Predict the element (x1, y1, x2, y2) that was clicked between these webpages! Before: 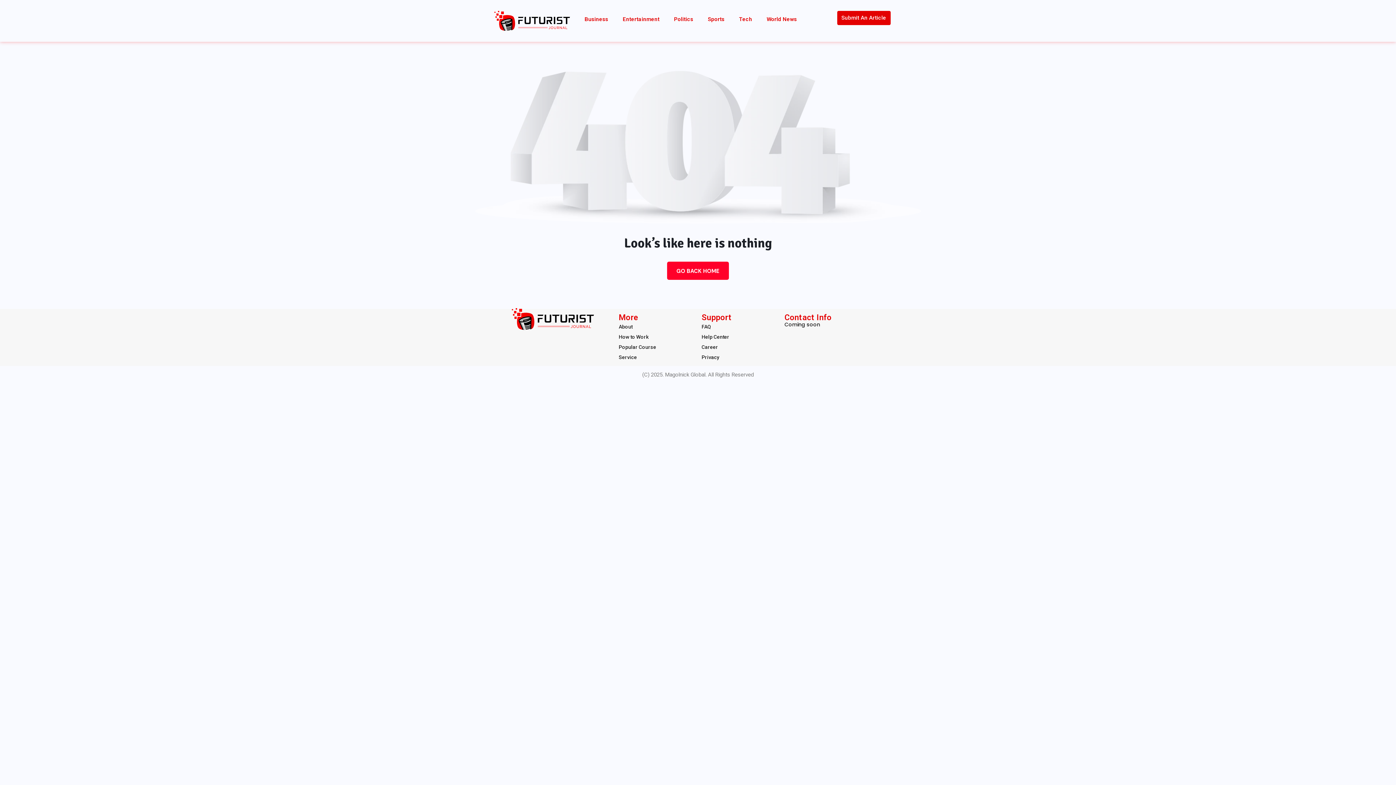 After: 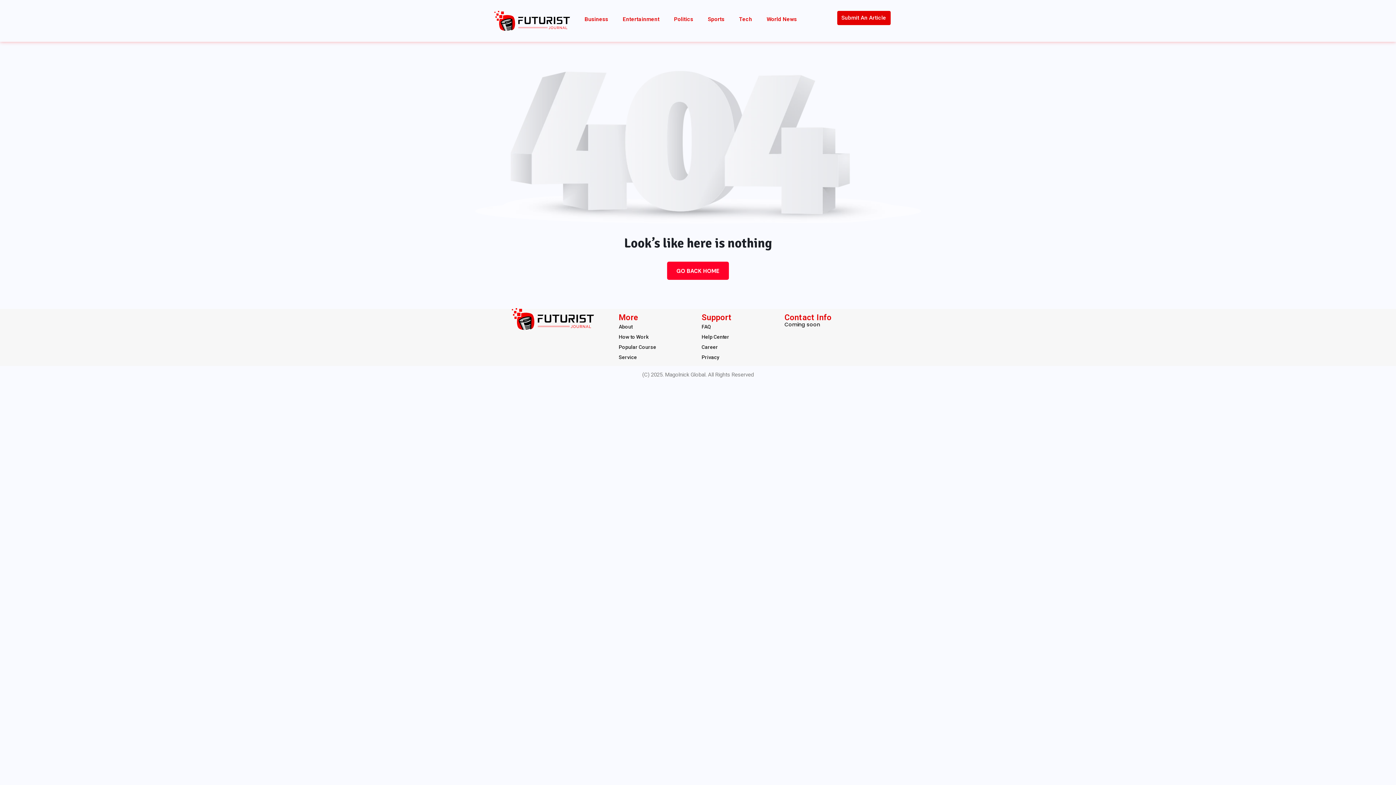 Action: label: Career bbox: (701, 342, 777, 352)